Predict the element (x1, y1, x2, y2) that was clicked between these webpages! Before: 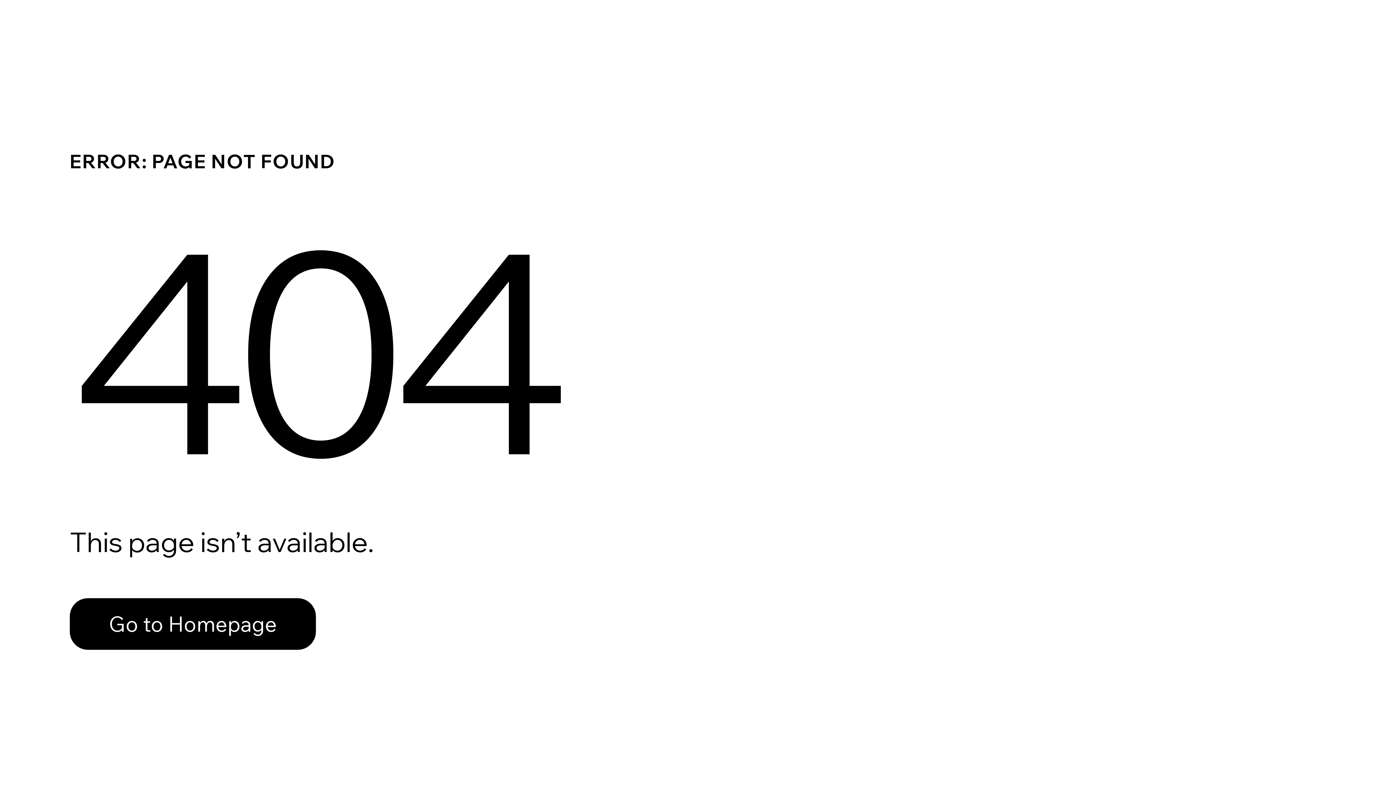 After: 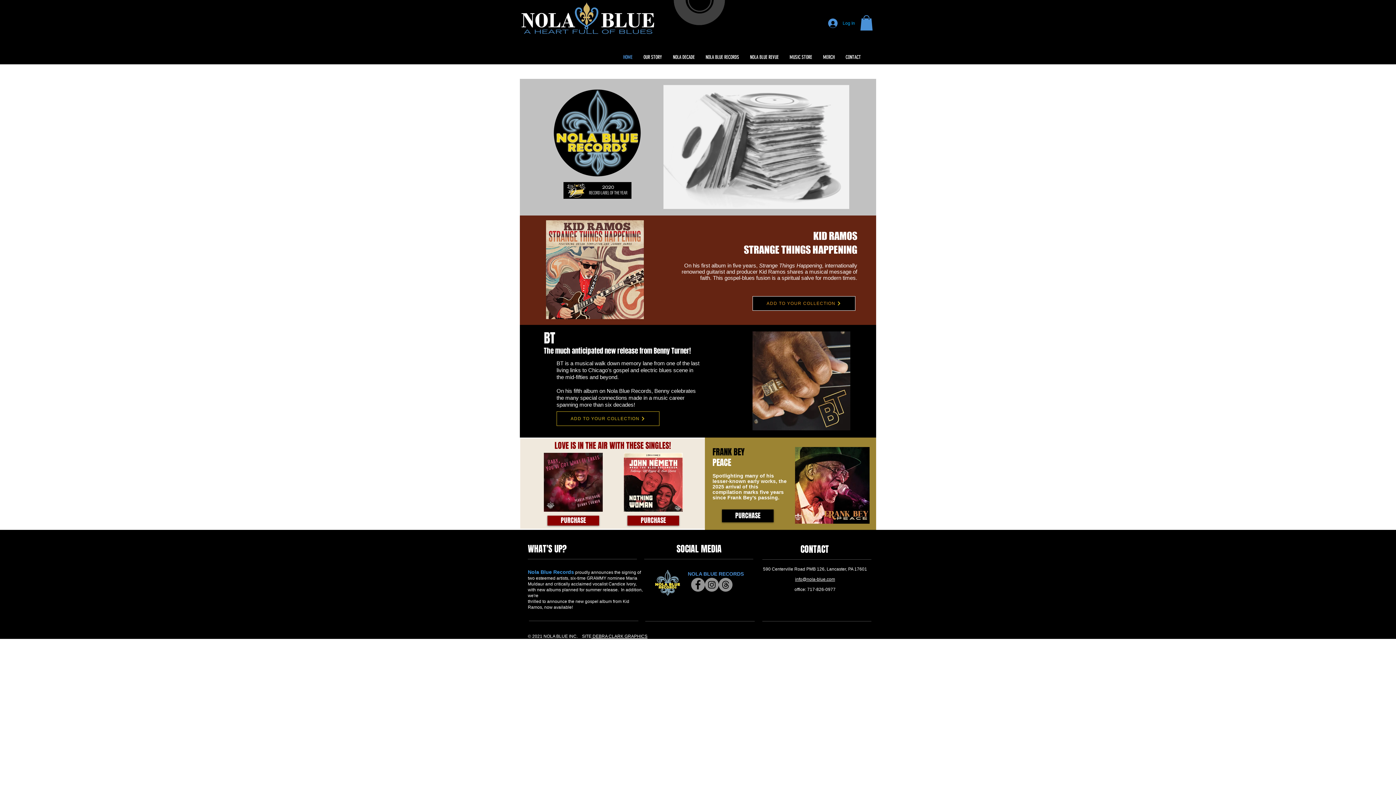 Action: label: Go to Homepage bbox: (69, 582, 768, 659)